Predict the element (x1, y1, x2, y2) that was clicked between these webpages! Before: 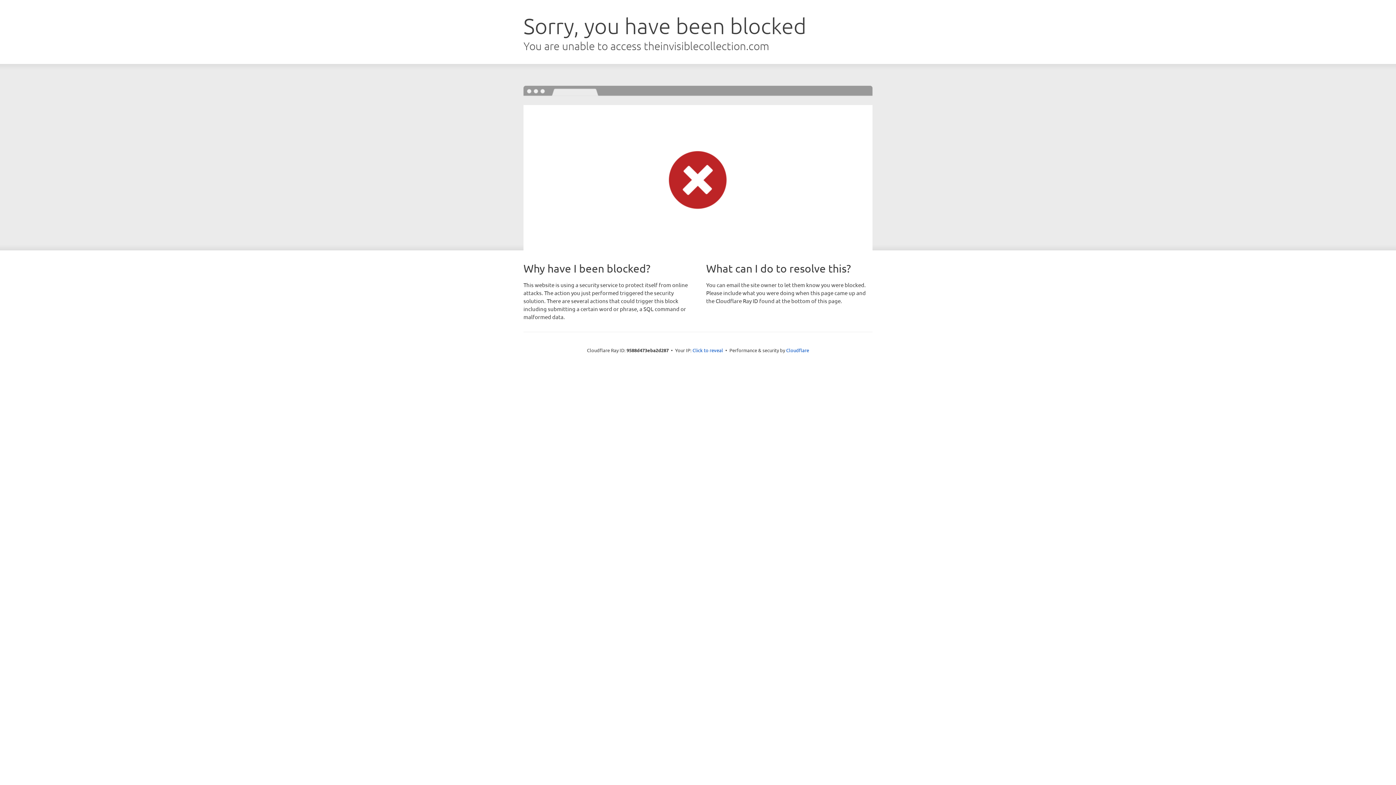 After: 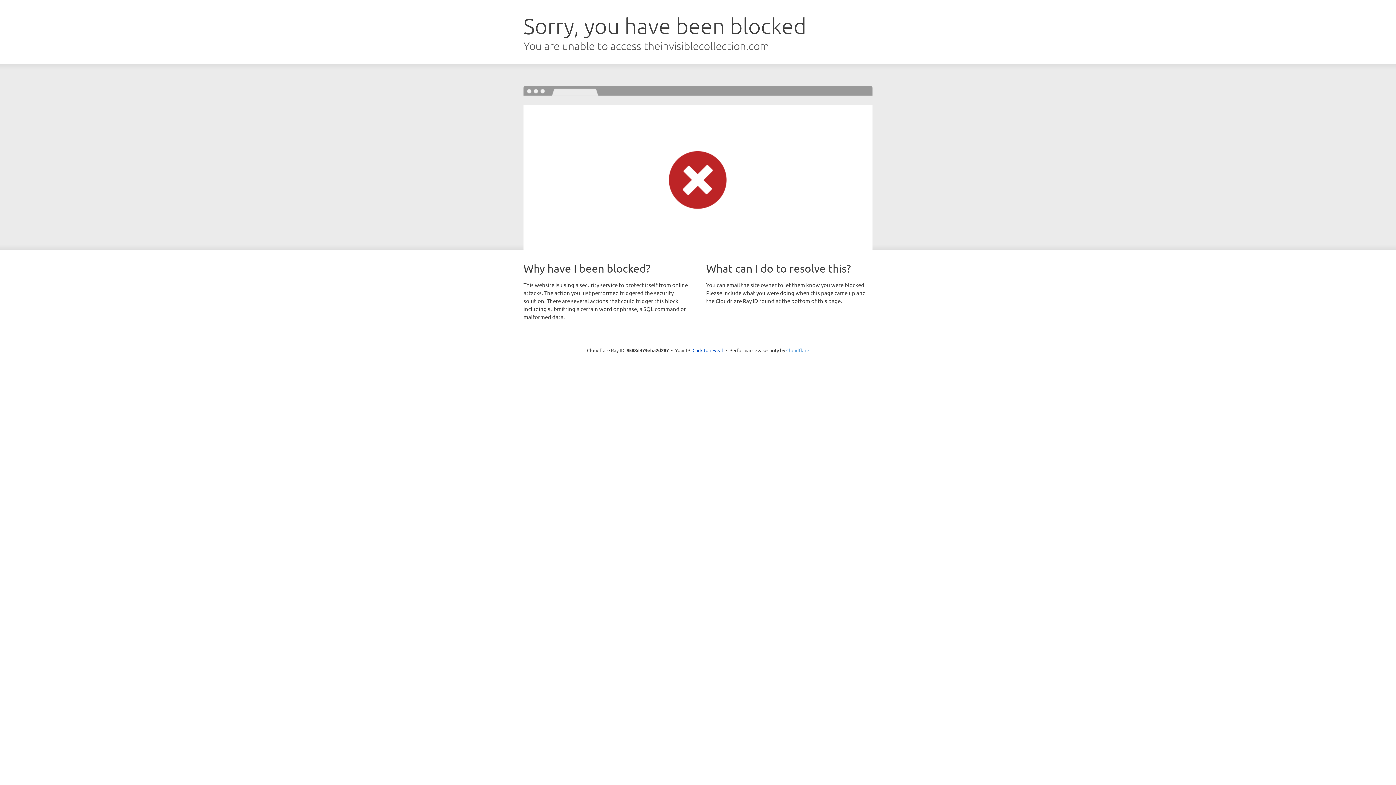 Action: label: Cloudflare bbox: (786, 347, 809, 353)